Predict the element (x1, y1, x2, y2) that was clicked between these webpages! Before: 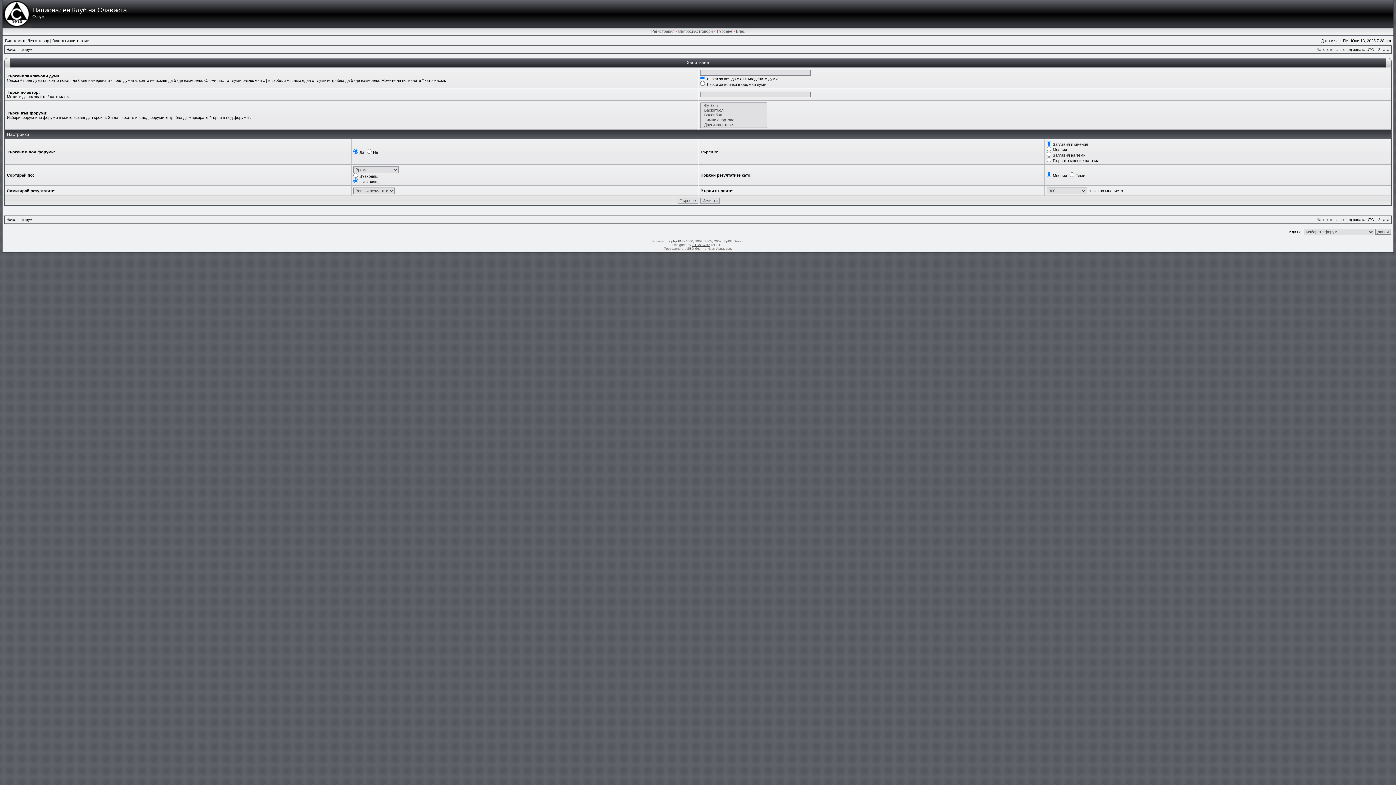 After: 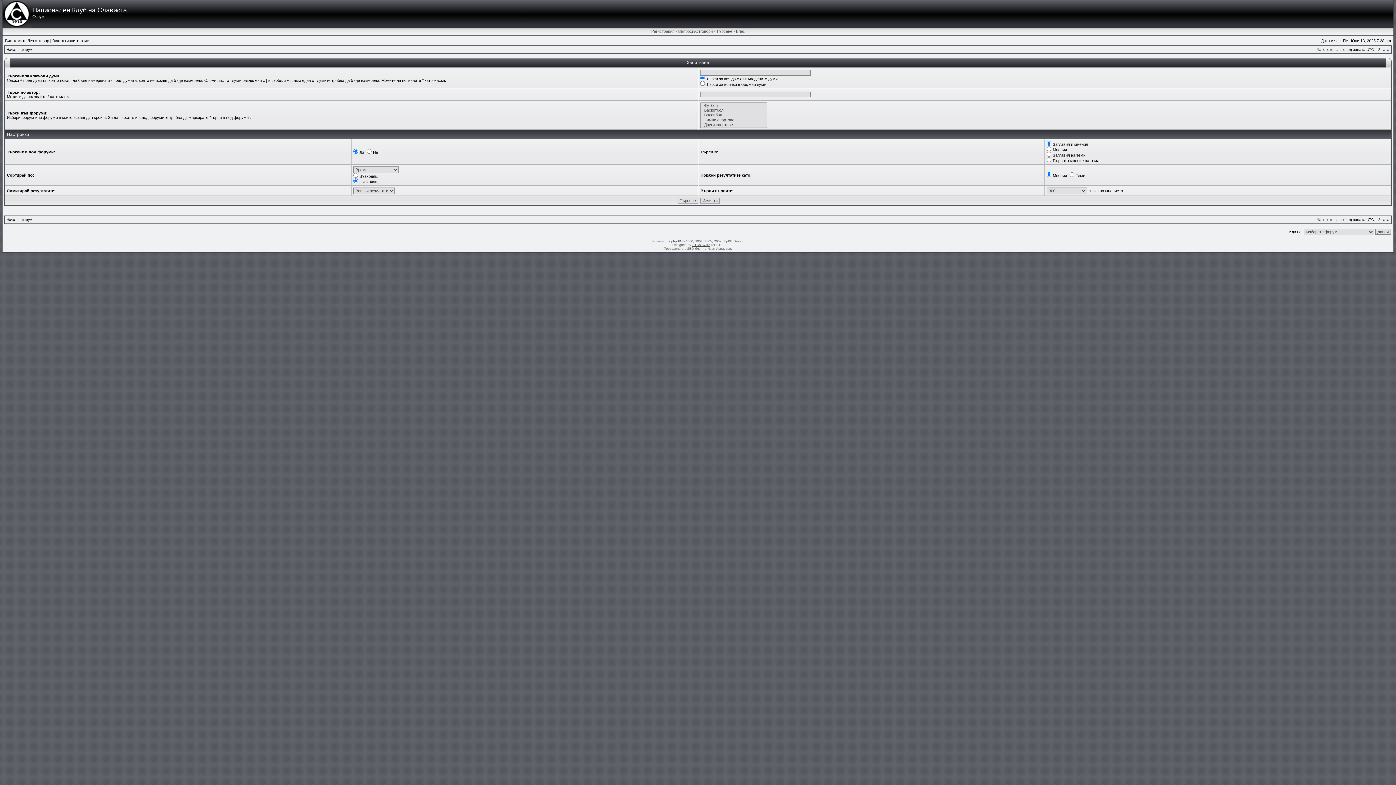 Action: bbox: (716, 29, 732, 33) label: Търсене